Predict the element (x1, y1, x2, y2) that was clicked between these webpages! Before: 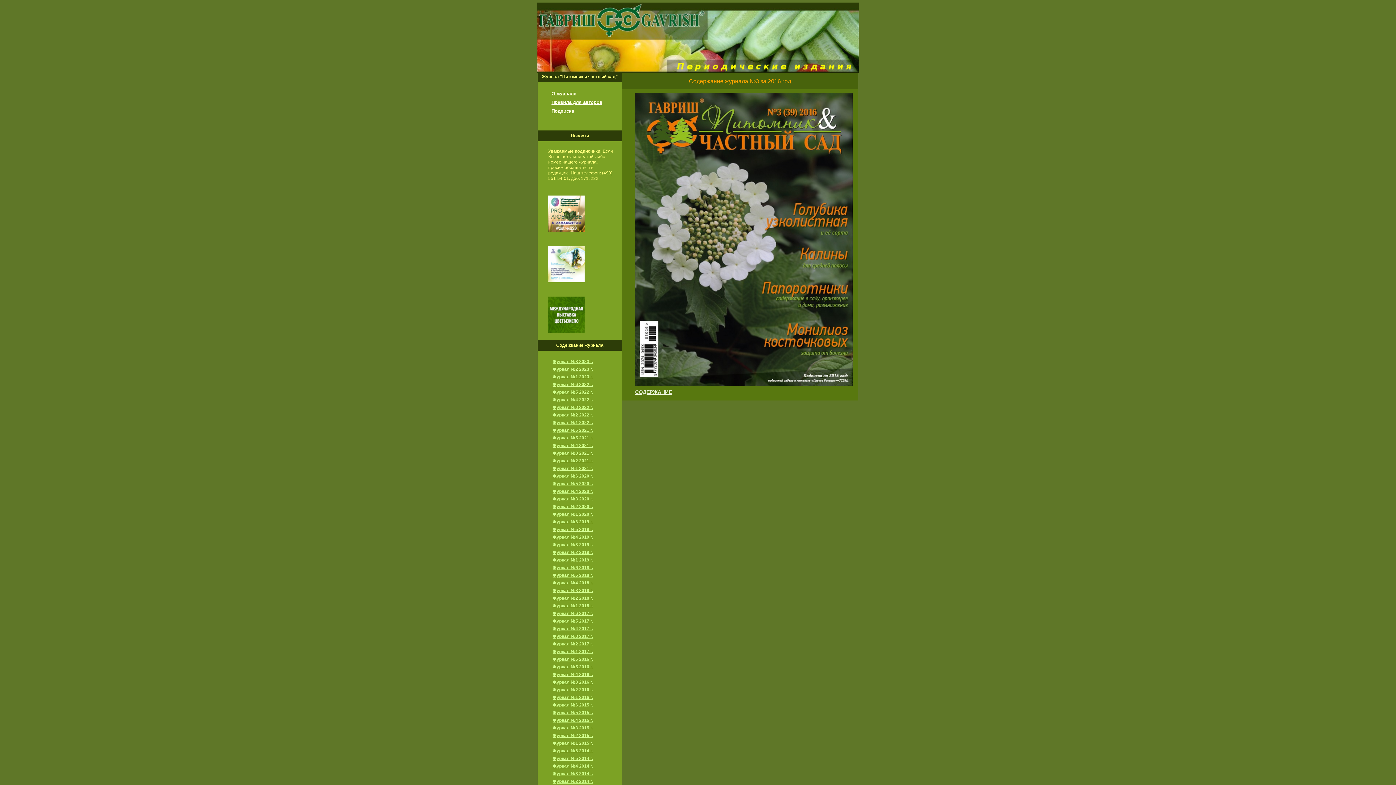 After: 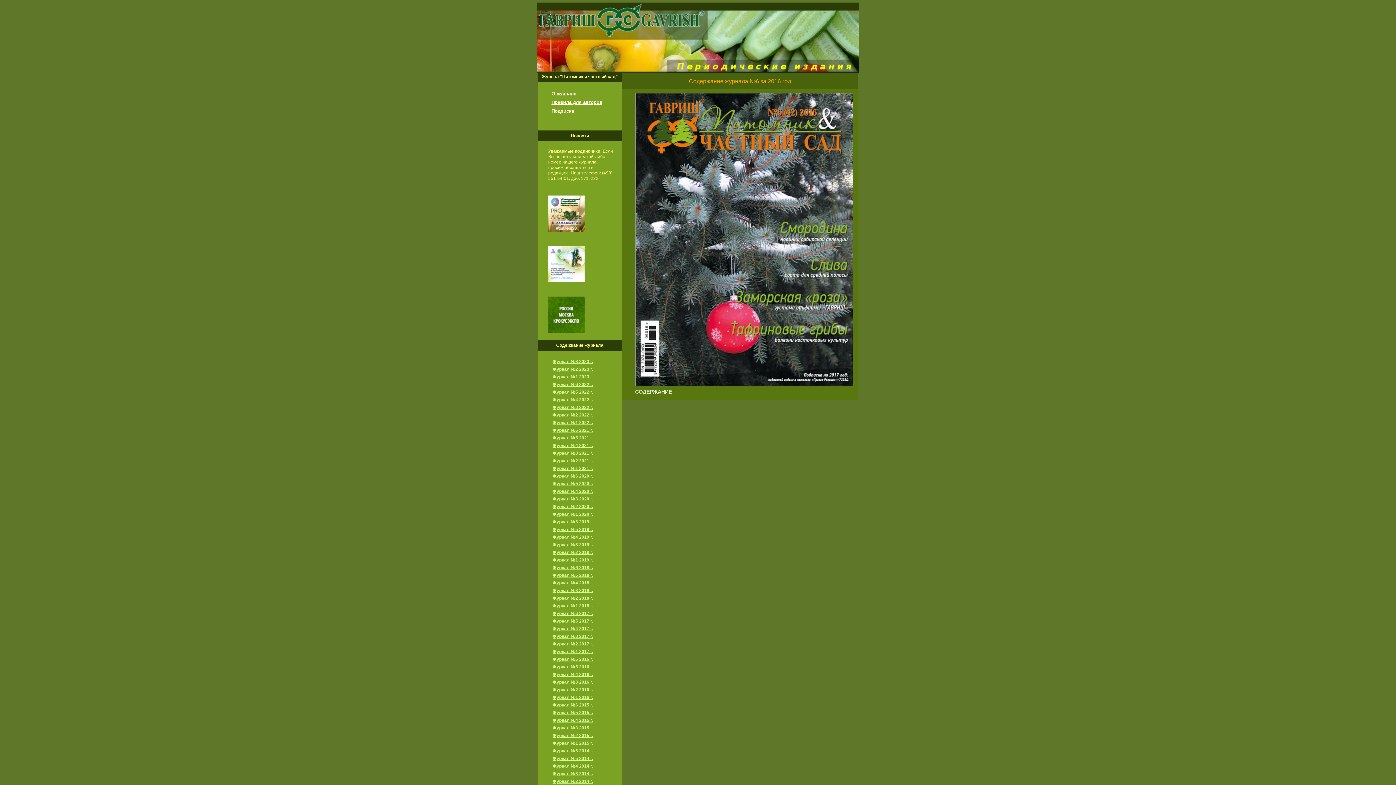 Action: bbox: (548, 657, 593, 662) label: Журнал №6 2016 г.